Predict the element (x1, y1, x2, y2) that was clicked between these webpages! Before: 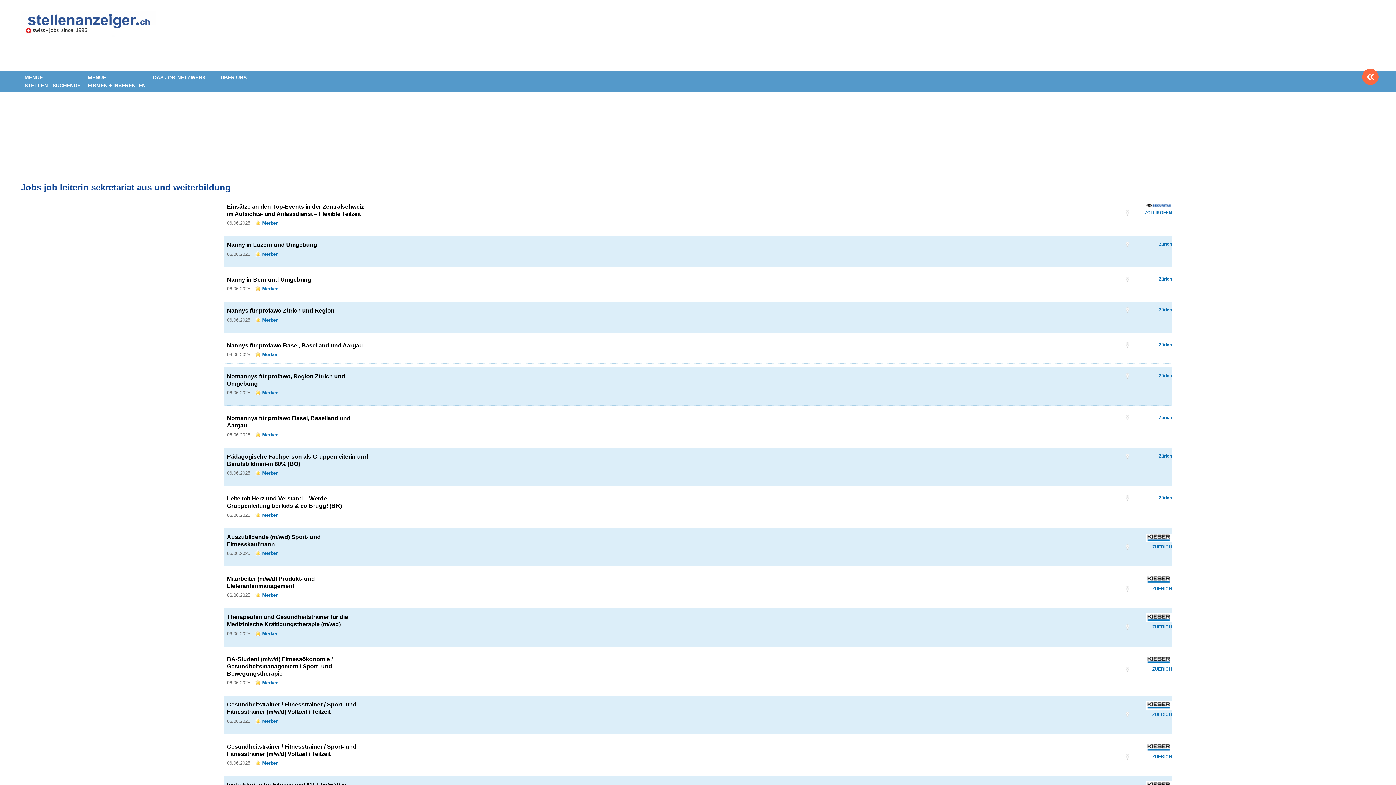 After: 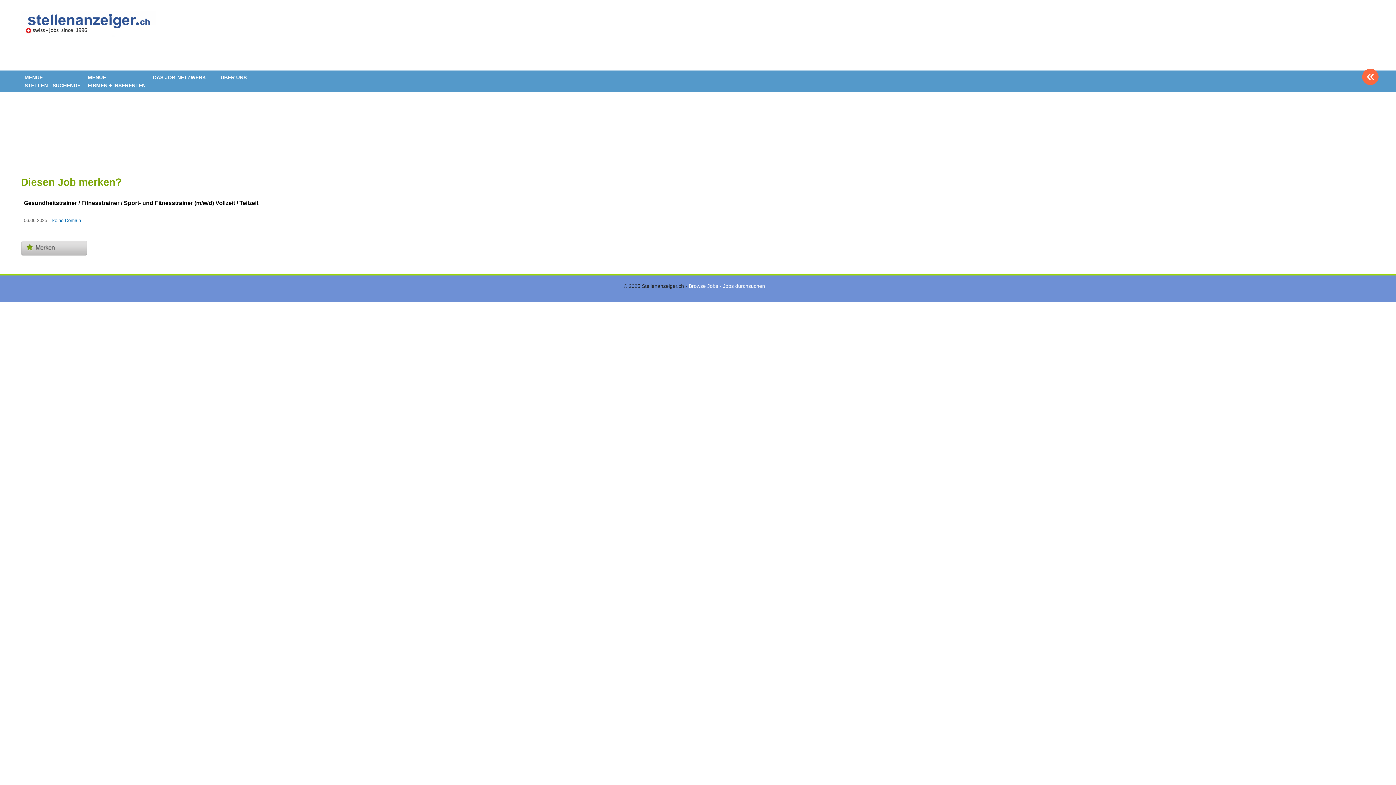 Action: label: Merken bbox: (255, 760, 278, 766)